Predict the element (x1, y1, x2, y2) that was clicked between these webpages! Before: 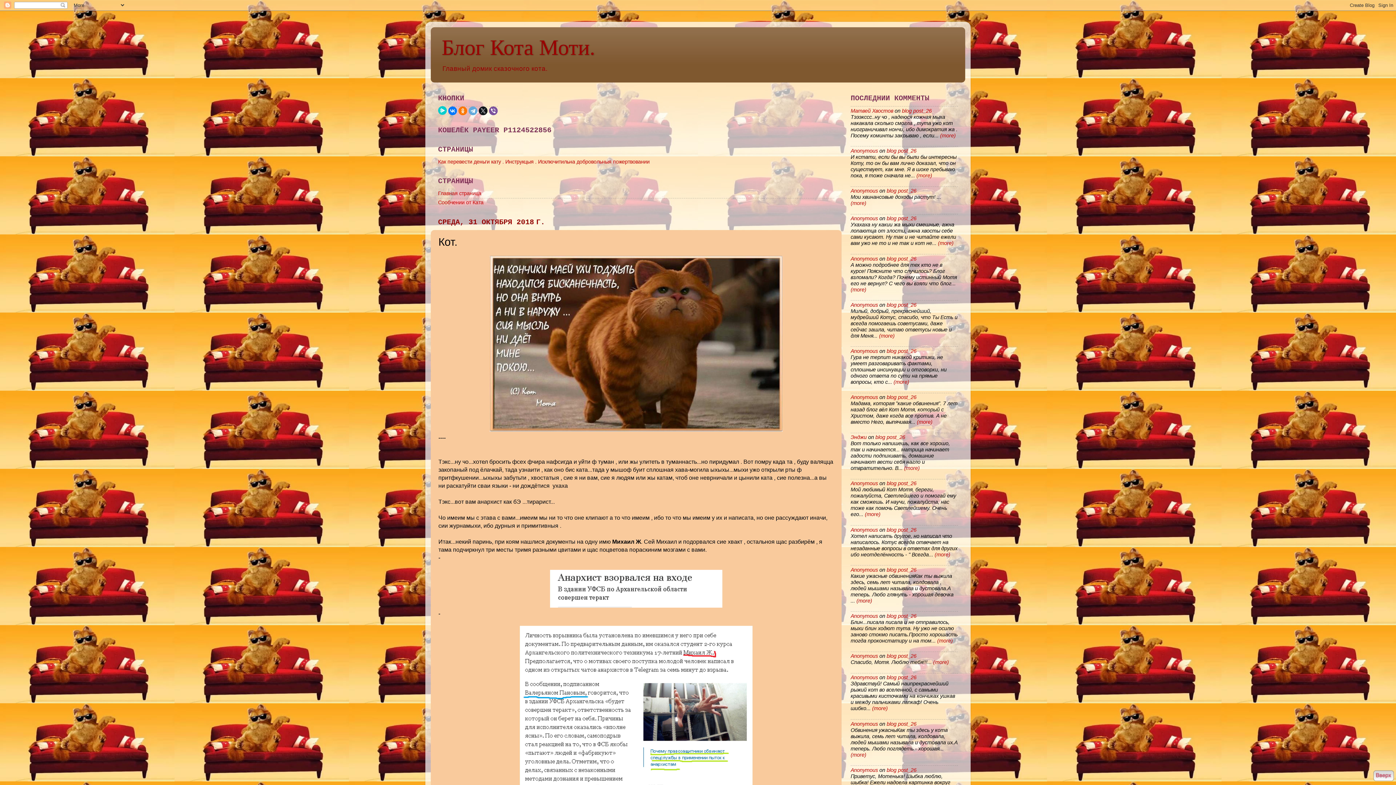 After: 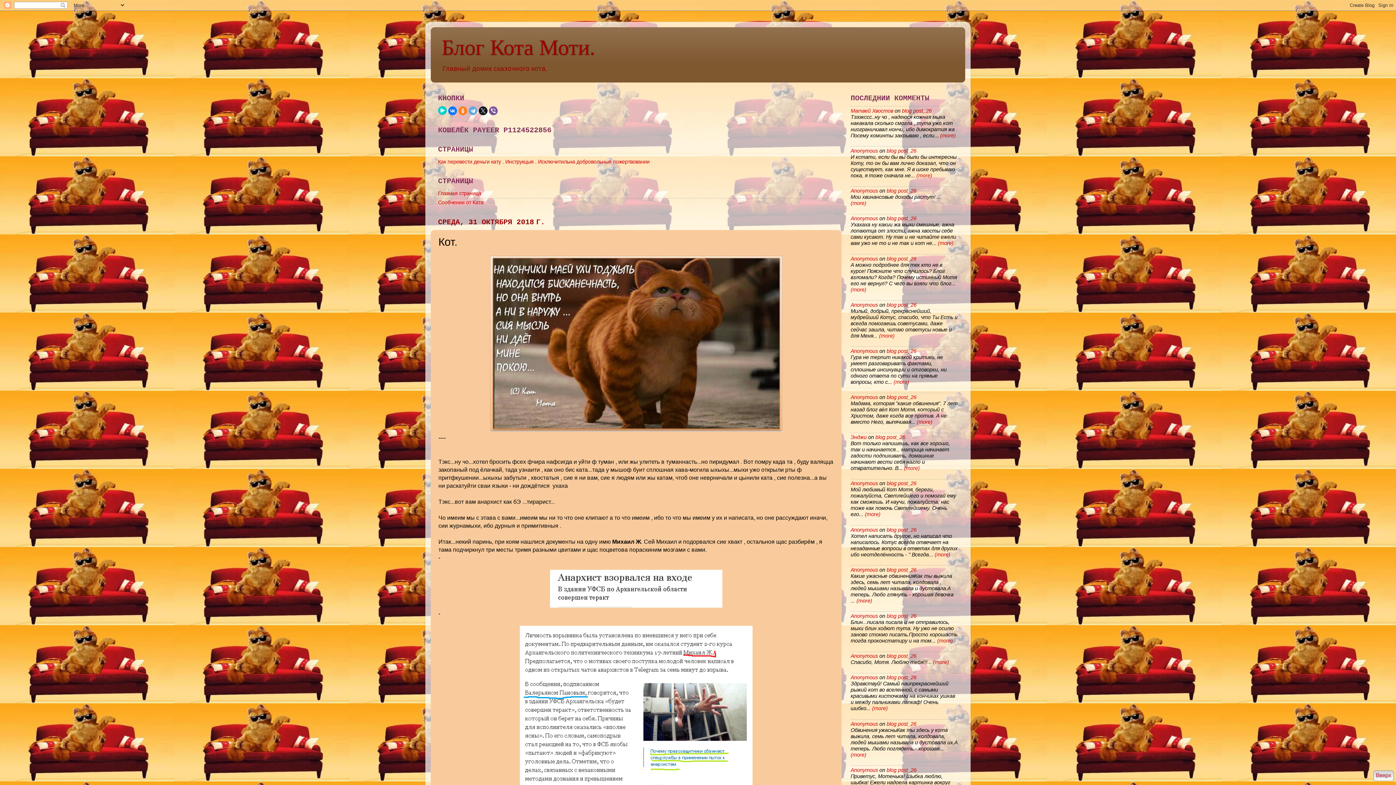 Action: bbox: (458, 106, 467, 115)